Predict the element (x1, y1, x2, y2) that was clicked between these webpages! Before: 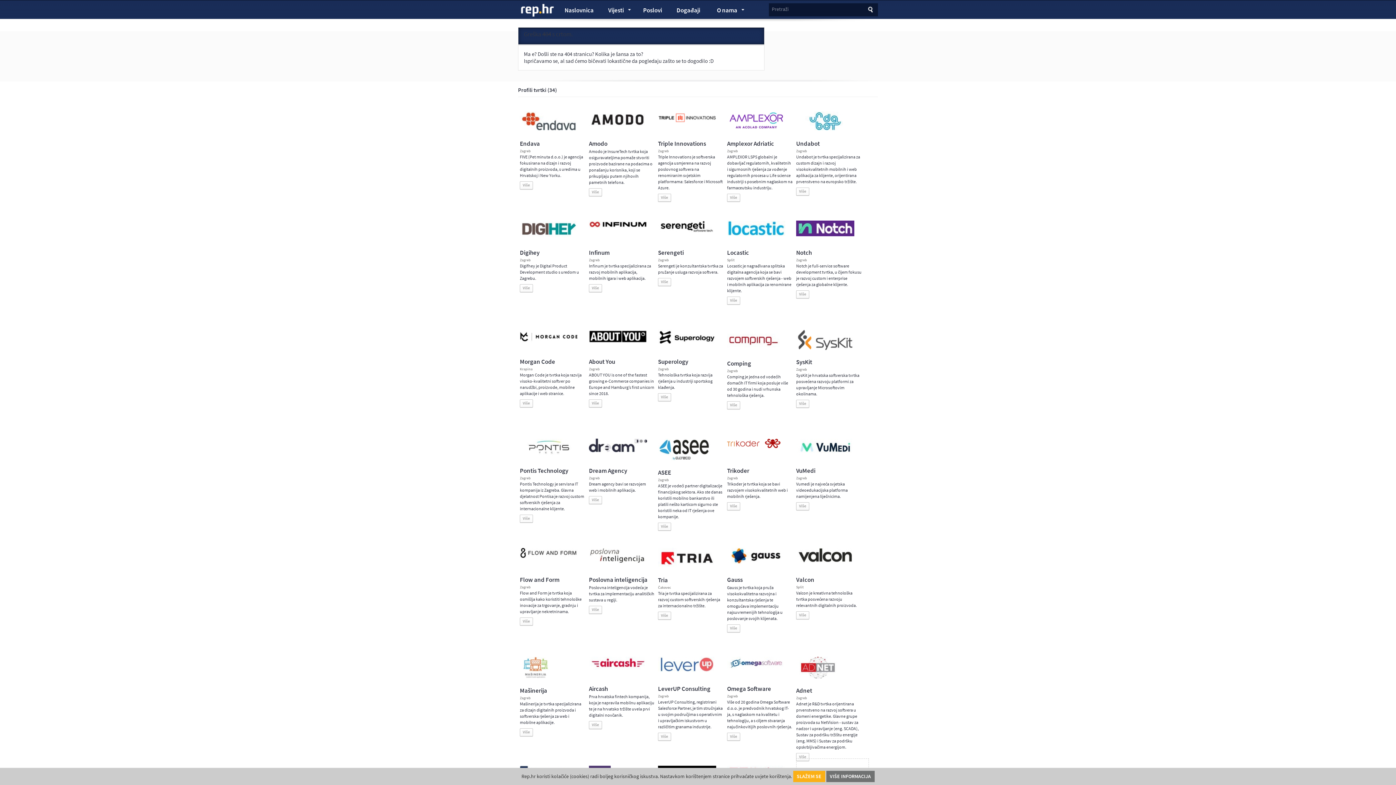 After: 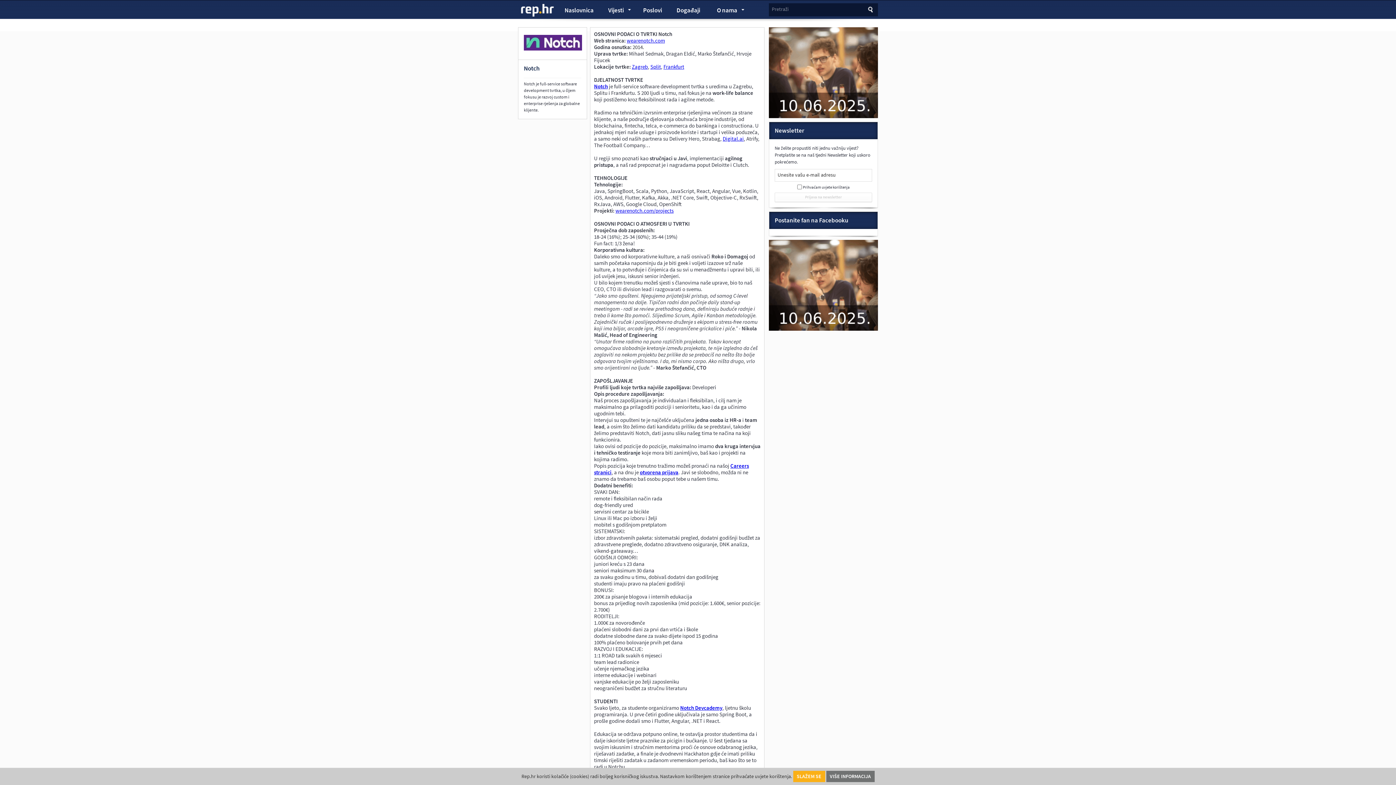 Action: label: Notch bbox: (796, 248, 812, 257)